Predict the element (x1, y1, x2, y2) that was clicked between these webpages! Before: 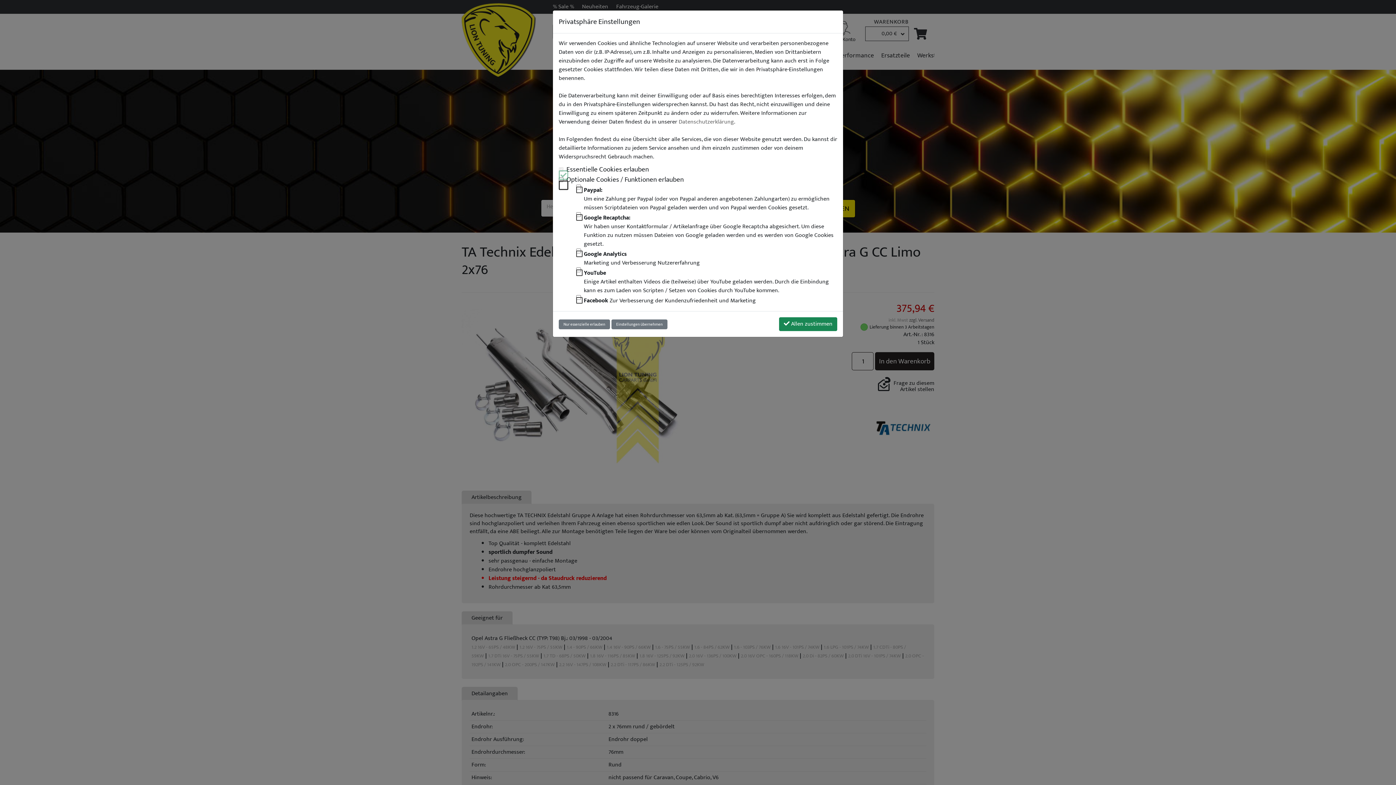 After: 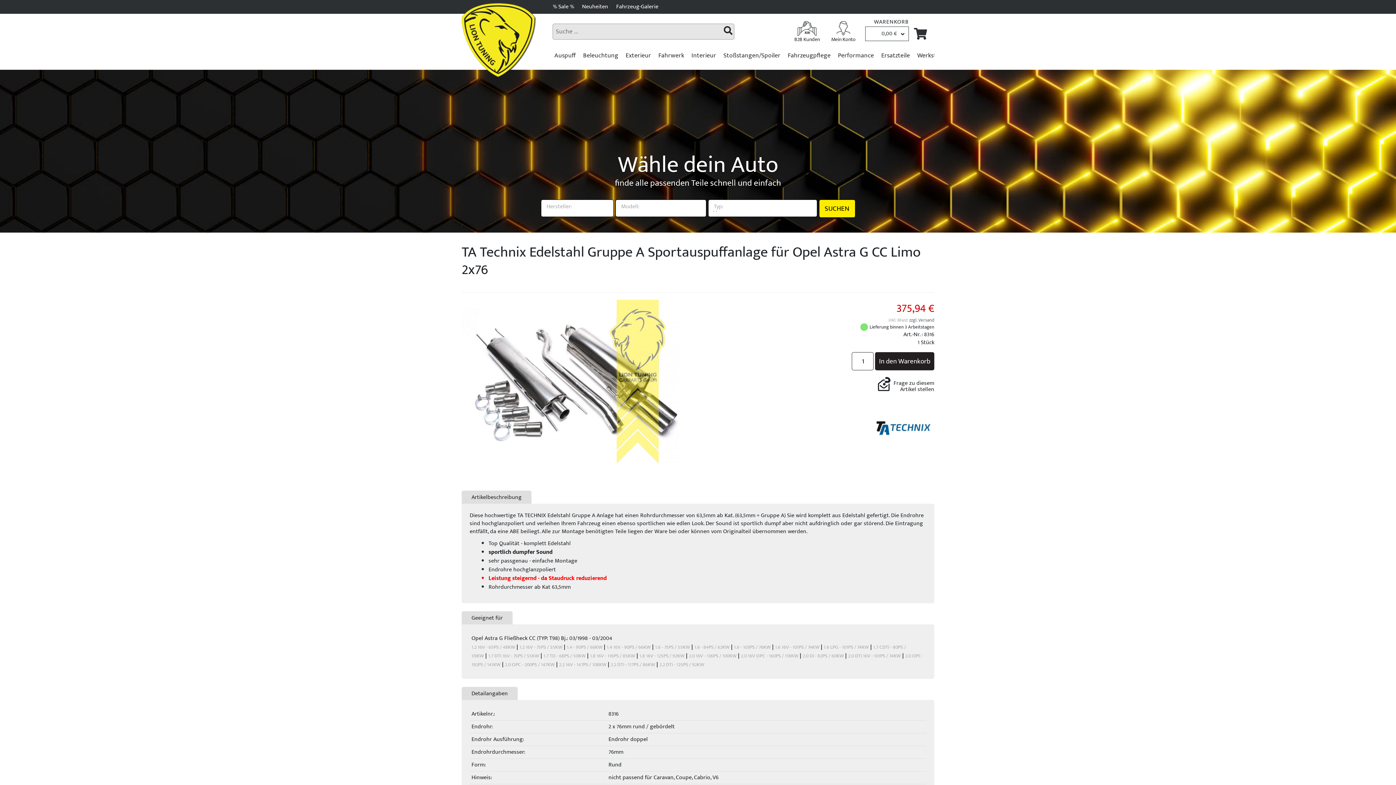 Action: label: Nur essenzielle erlauben bbox: (558, 319, 610, 329)